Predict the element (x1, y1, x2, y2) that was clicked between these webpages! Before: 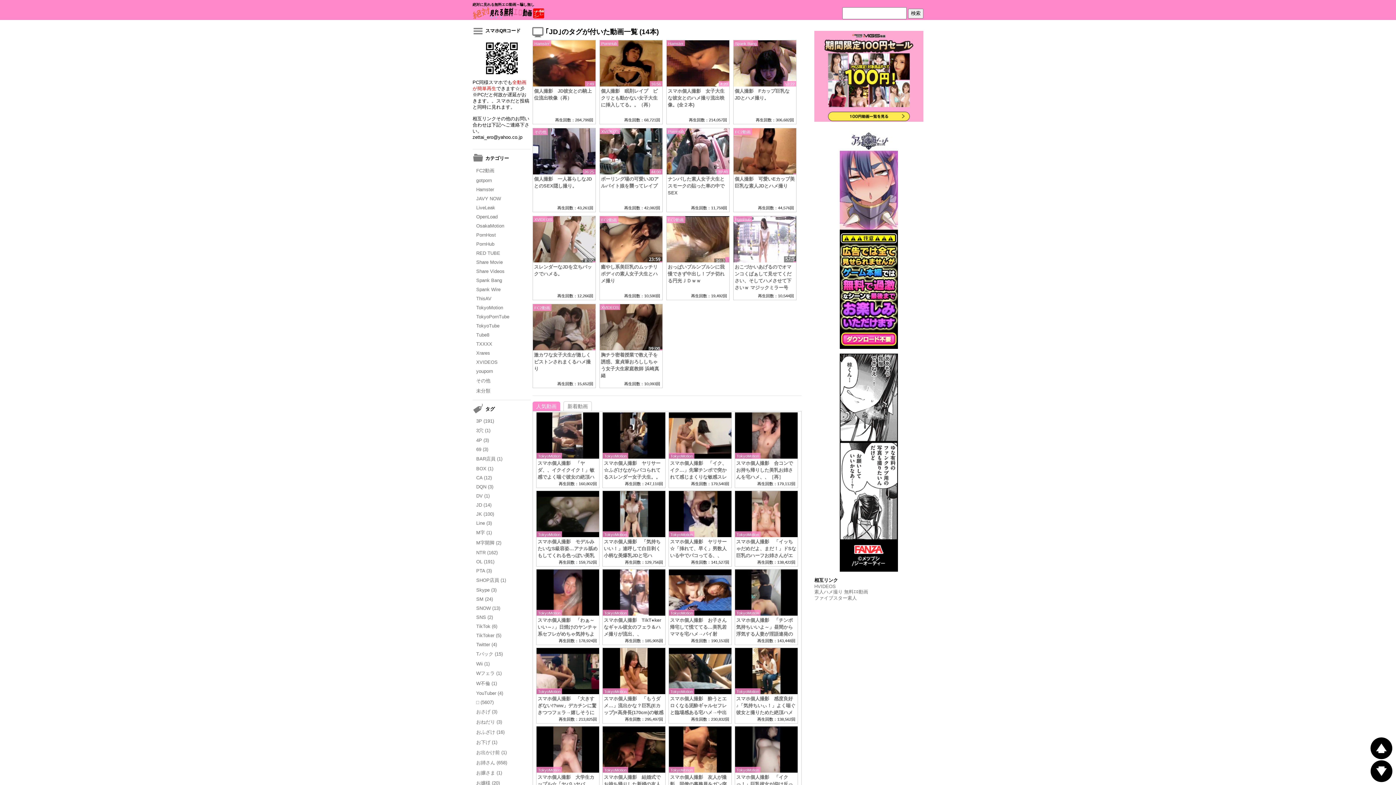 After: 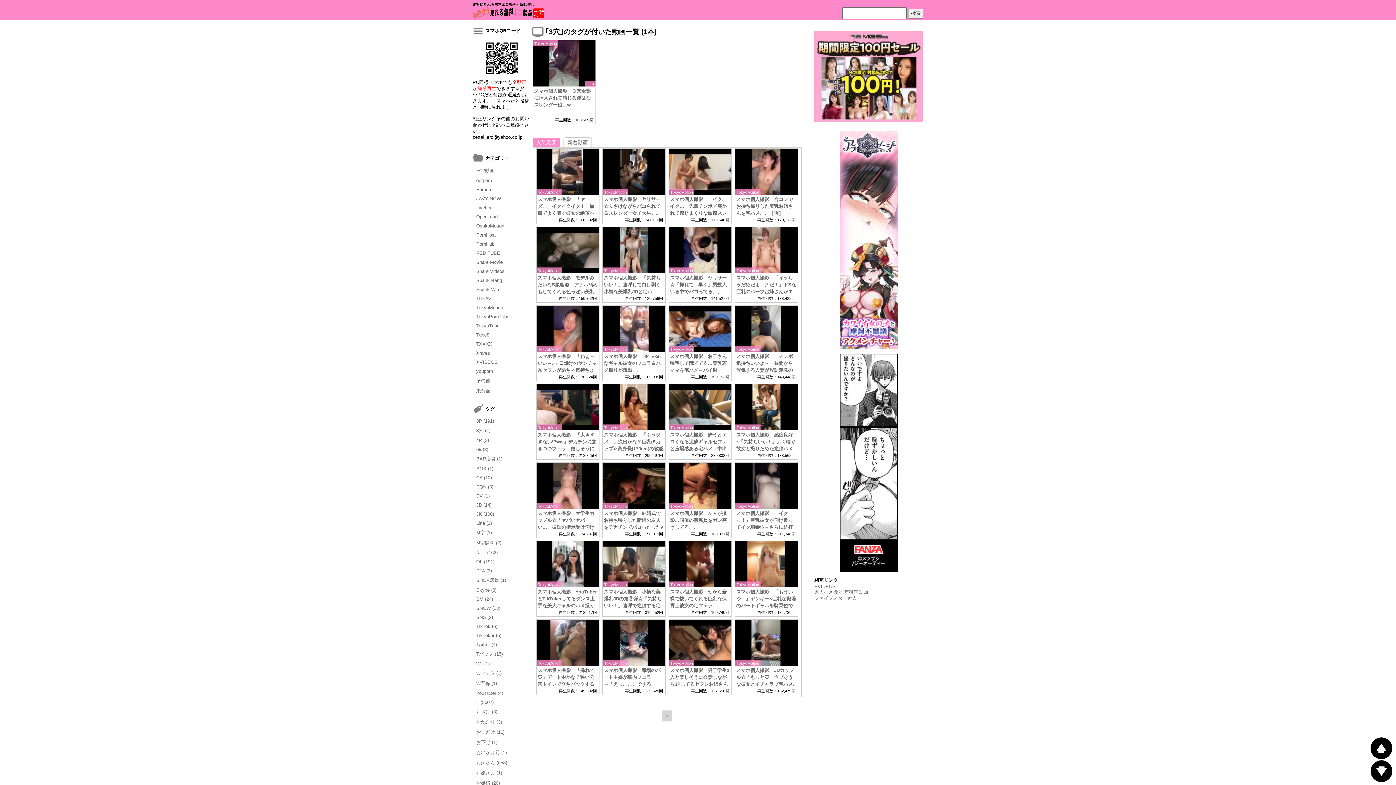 Action: label: 3穴 (1) bbox: (472, 425, 530, 436)